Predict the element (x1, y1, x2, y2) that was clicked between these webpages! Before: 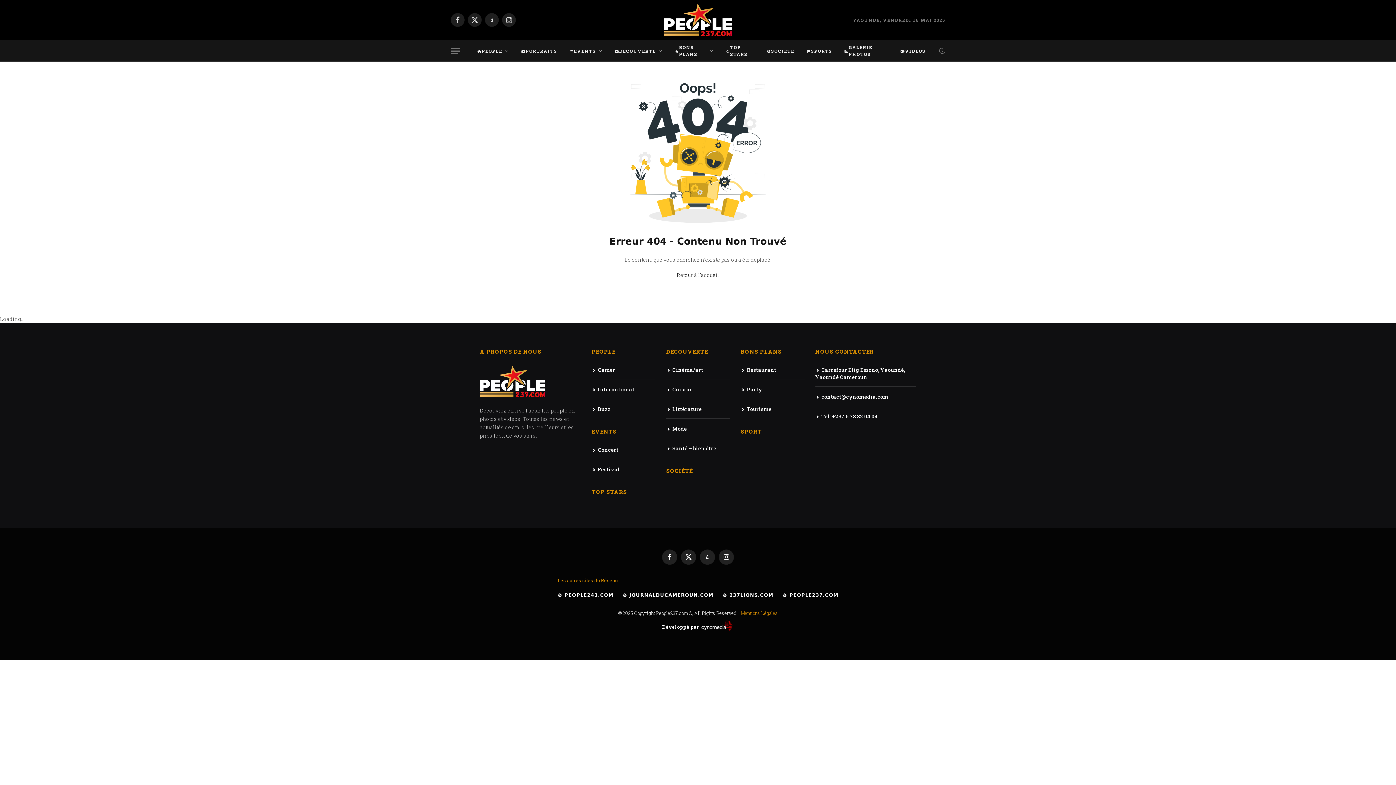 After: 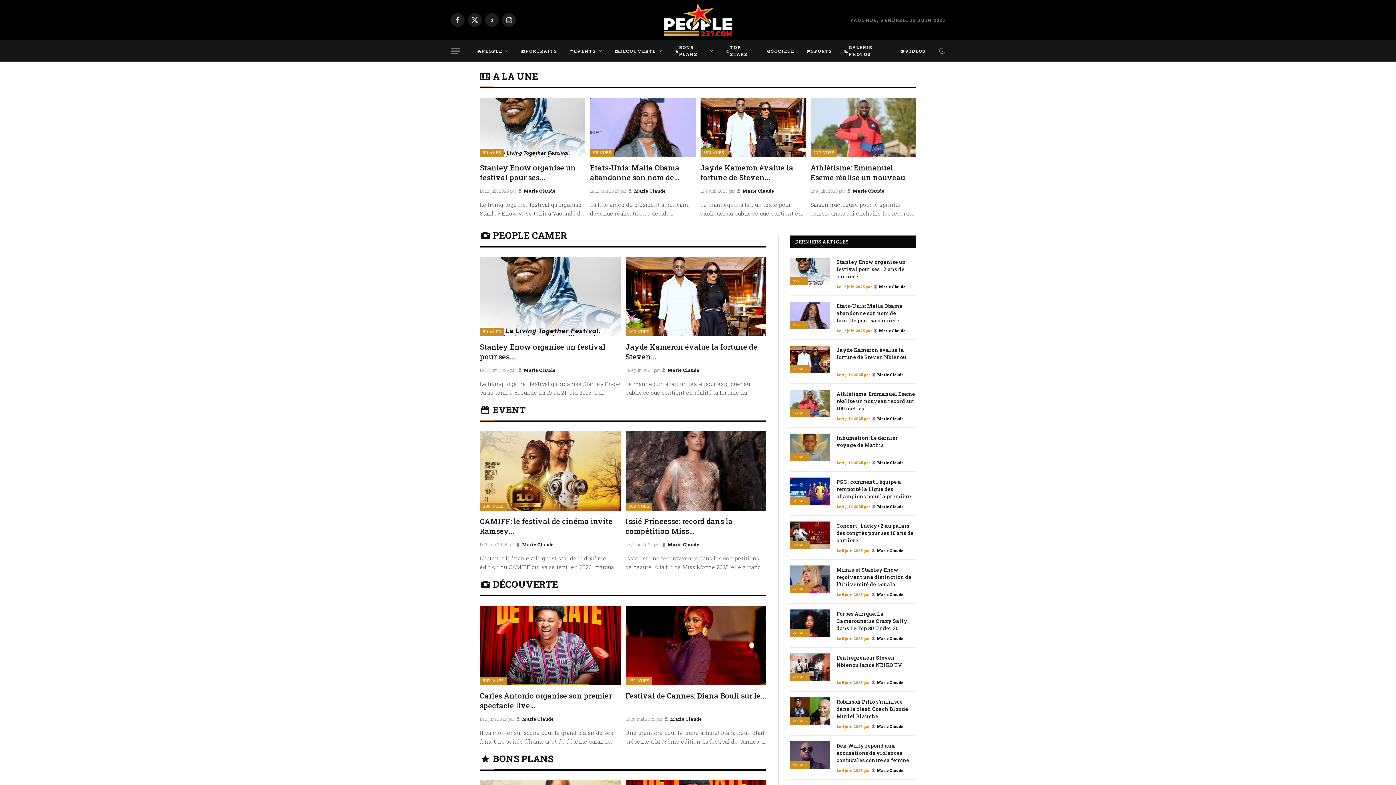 Action: bbox: (676, 269, 719, 281) label: Retour à l'accueil